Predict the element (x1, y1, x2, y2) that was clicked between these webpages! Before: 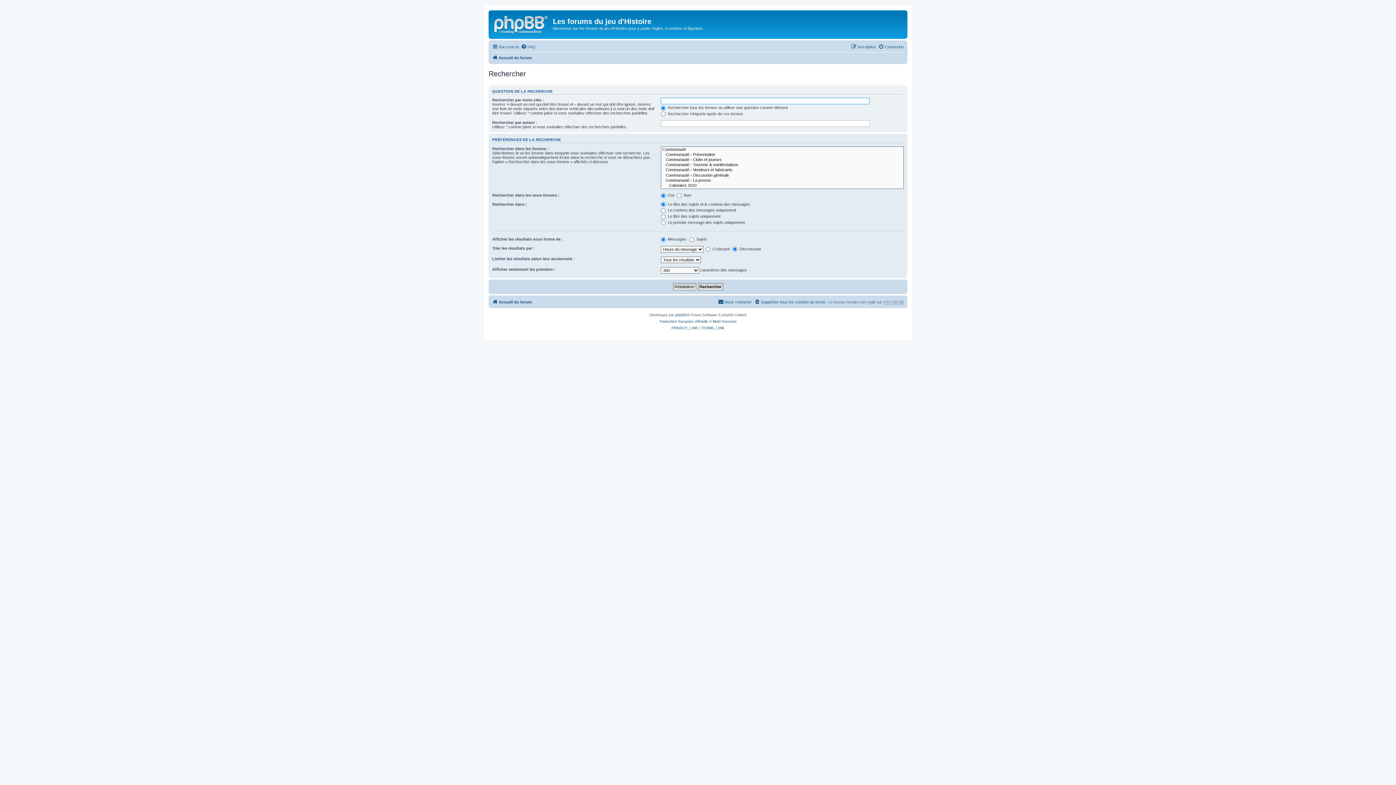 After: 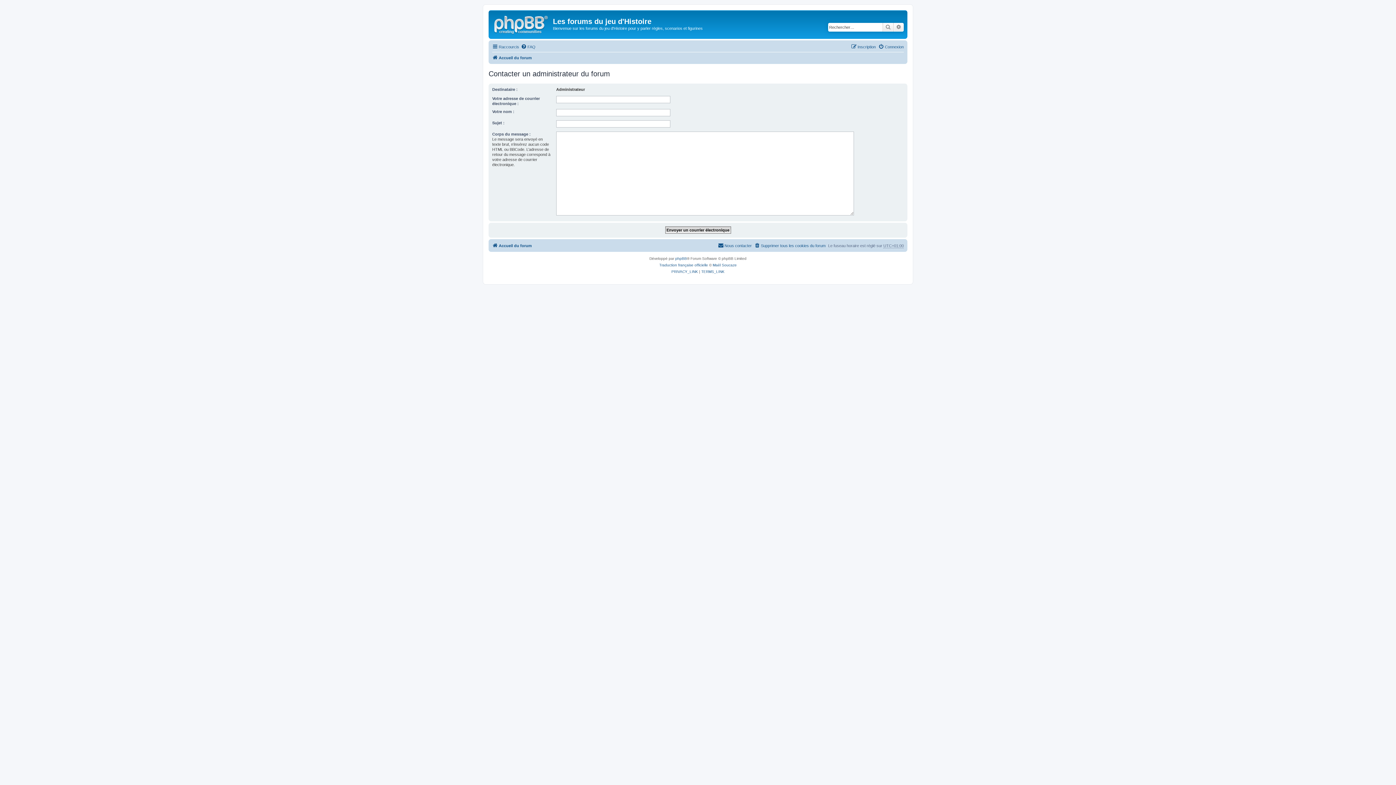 Action: label: Nous contacter bbox: (718, 297, 752, 306)